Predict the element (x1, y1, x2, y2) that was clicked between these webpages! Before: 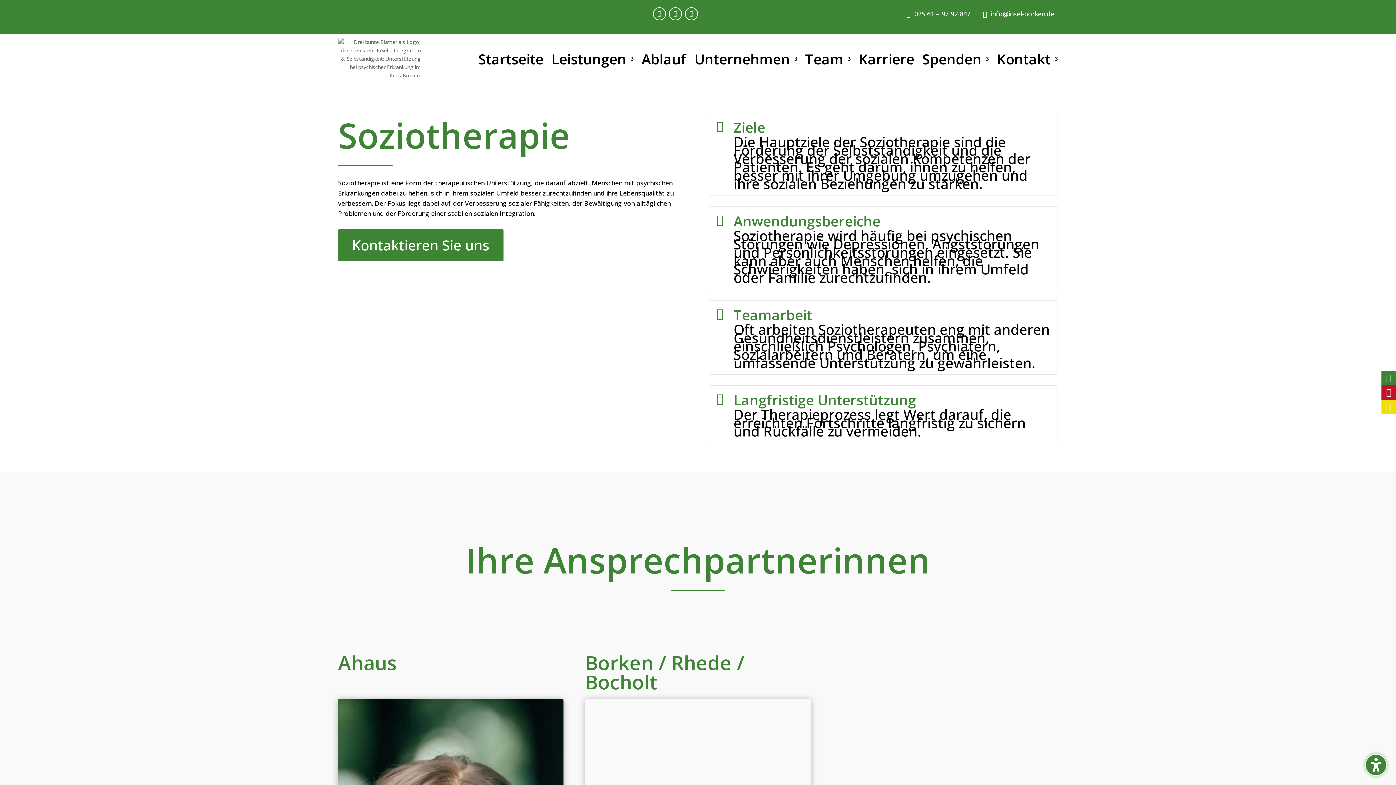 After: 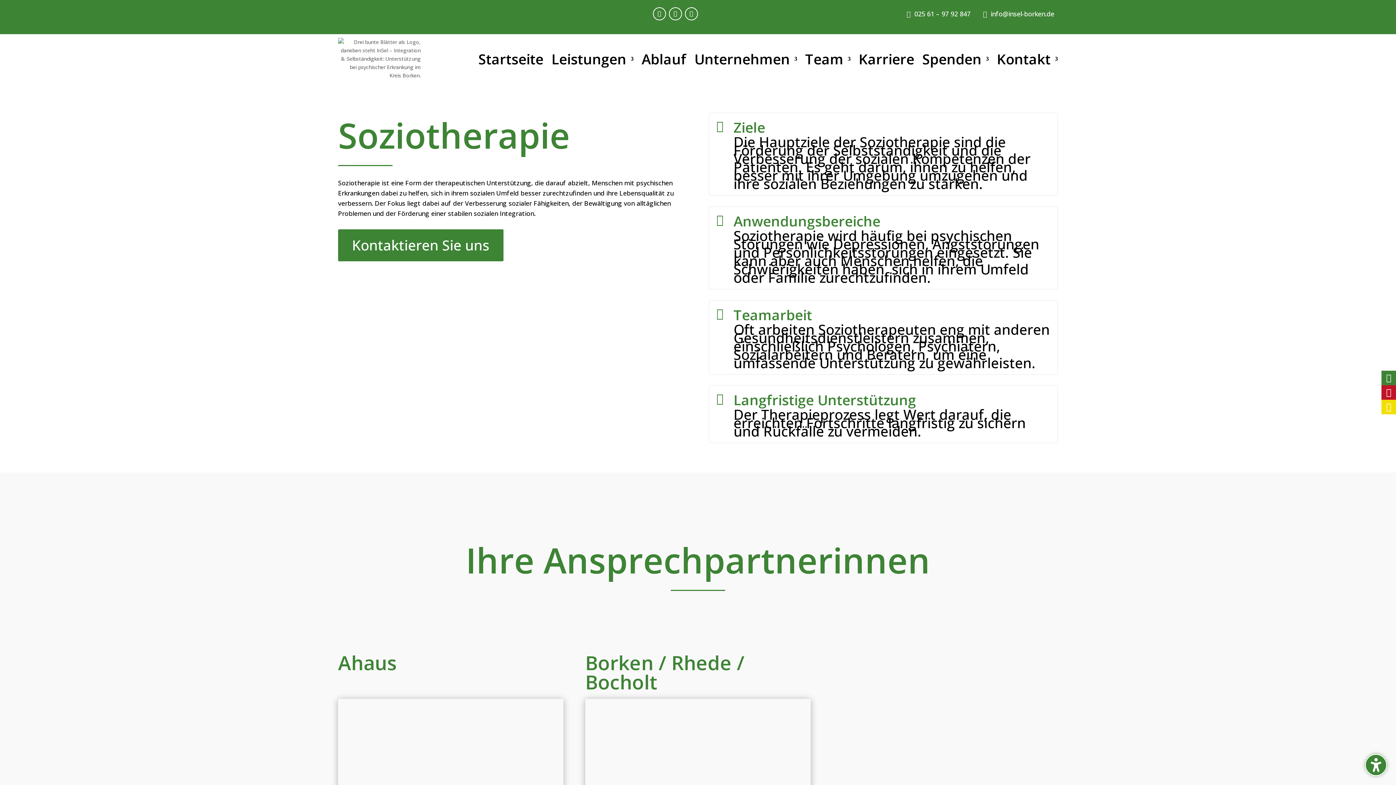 Action: bbox: (669, 7, 682, 20)